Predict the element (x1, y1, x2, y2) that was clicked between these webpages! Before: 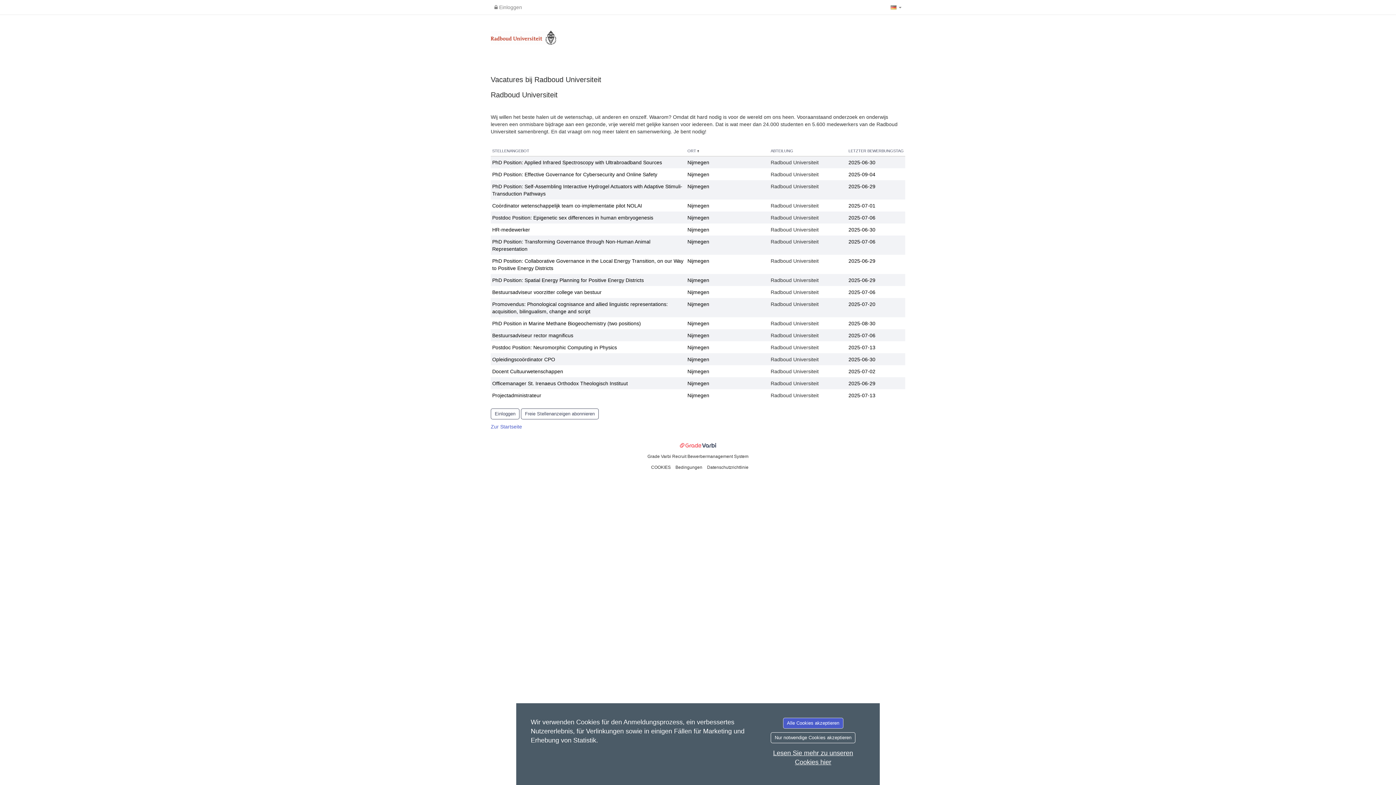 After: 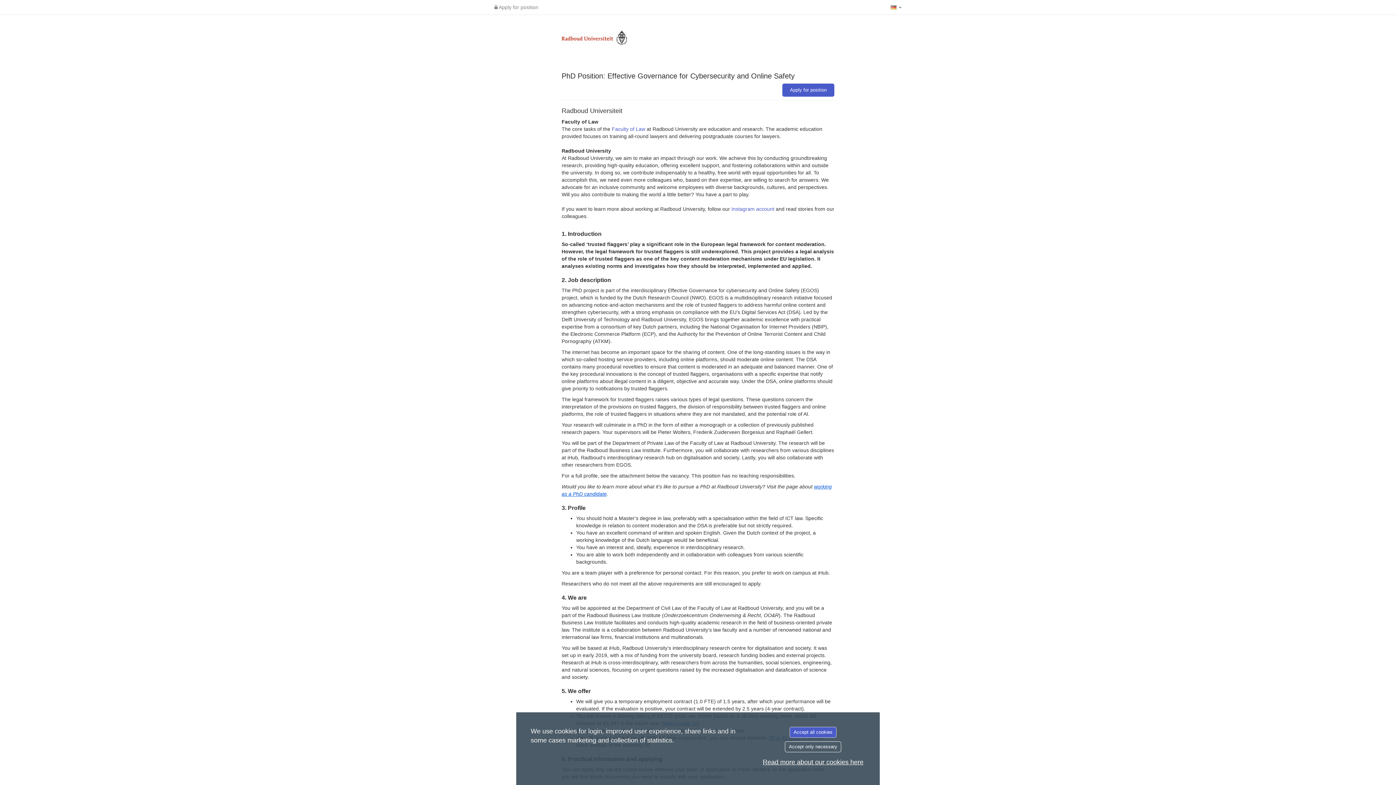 Action: label: 2025-09-04 bbox: (848, 171, 875, 177)